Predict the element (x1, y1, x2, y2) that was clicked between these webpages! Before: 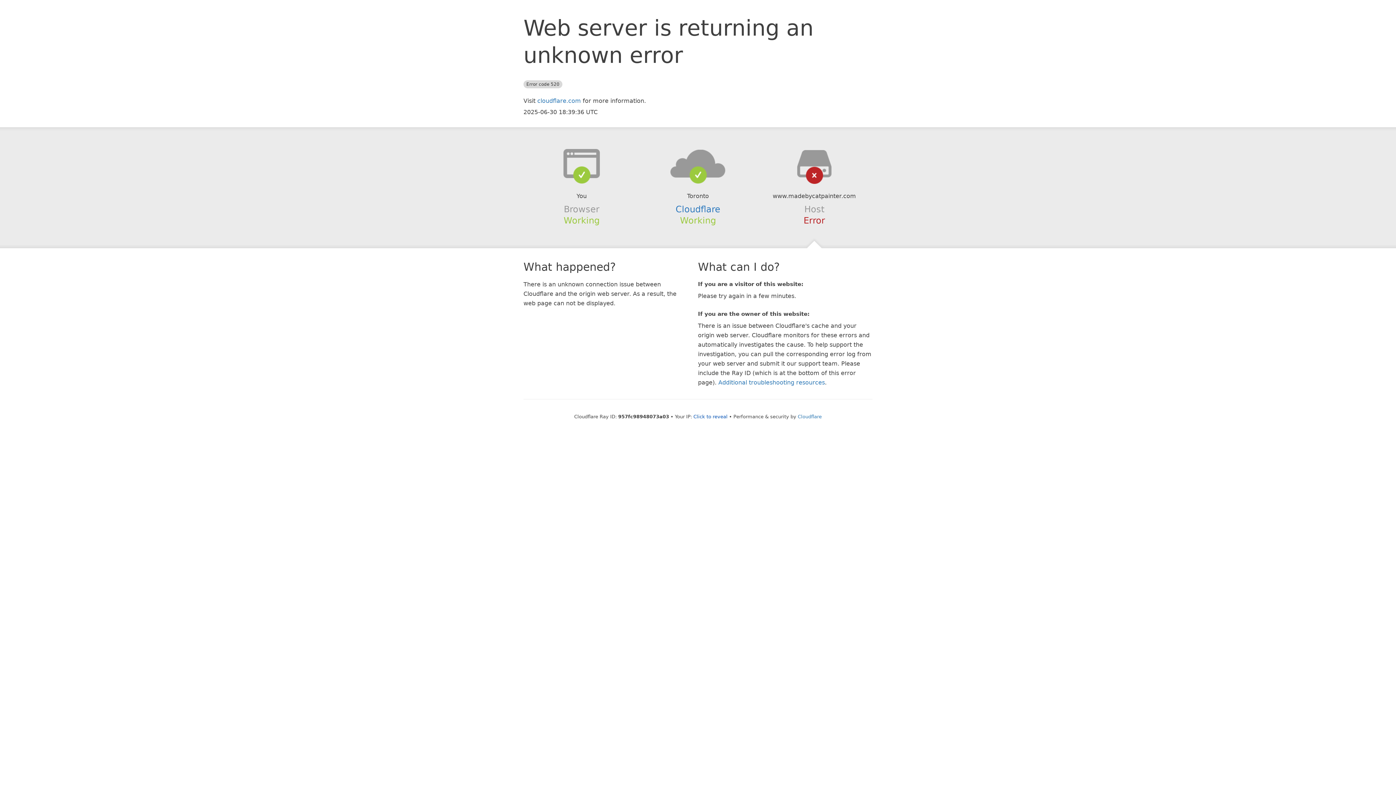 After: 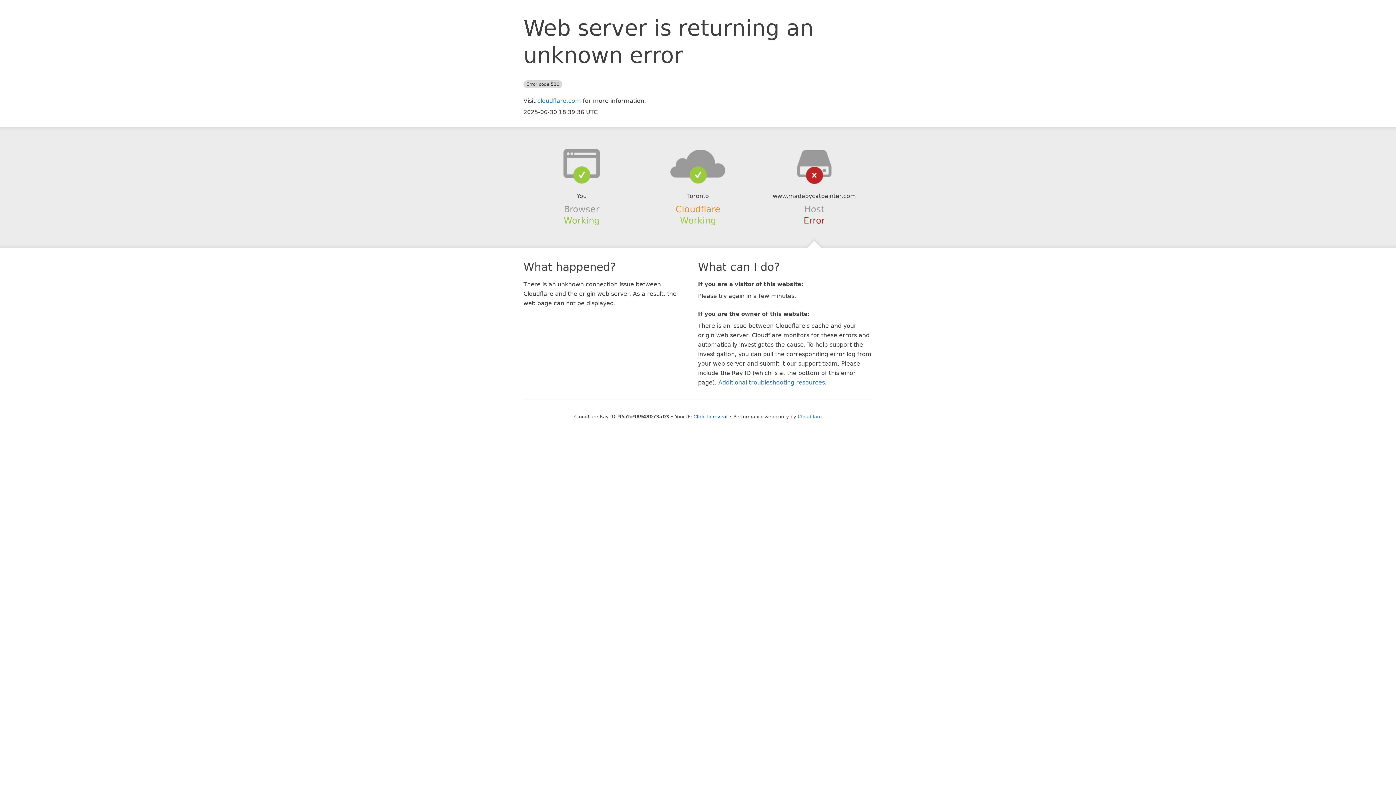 Action: label: Cloudflare bbox: (675, 204, 720, 214)